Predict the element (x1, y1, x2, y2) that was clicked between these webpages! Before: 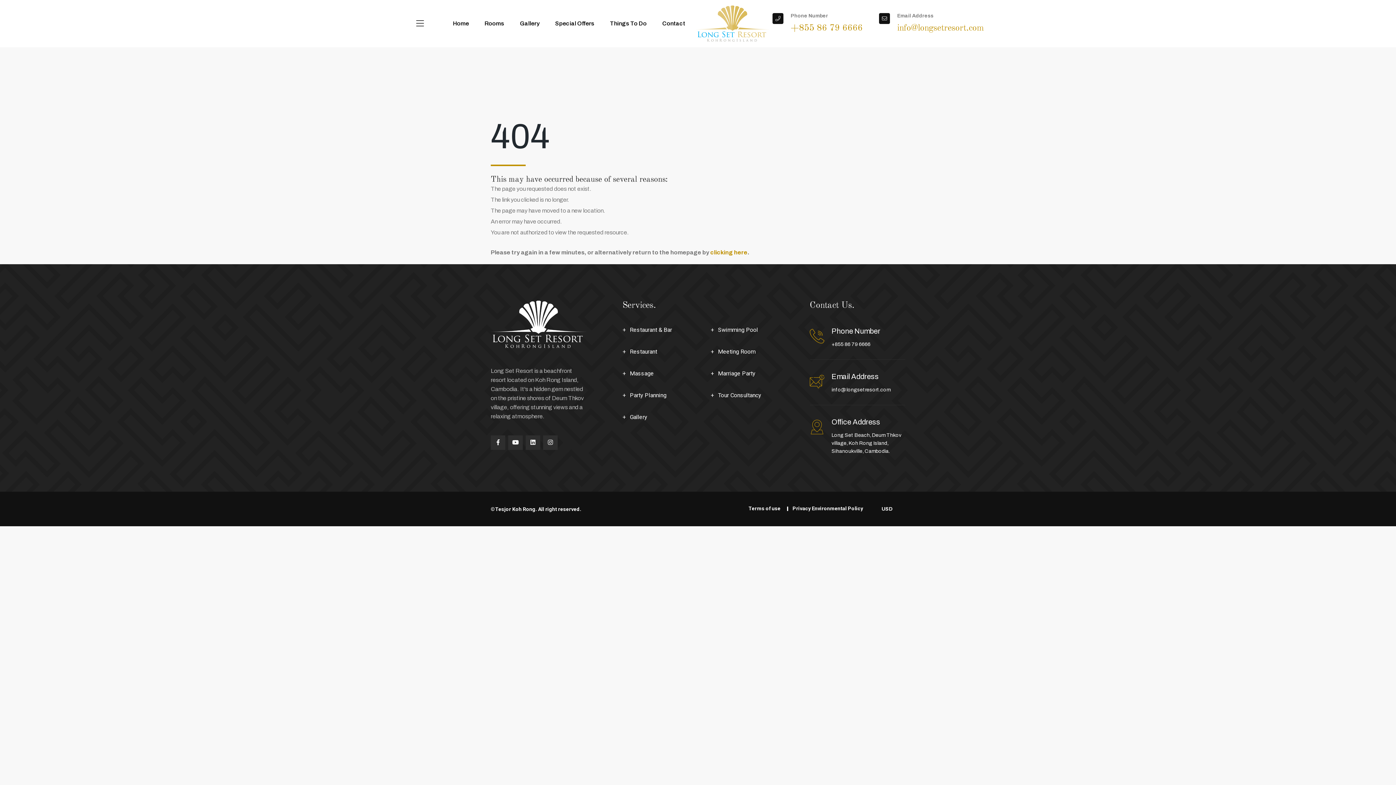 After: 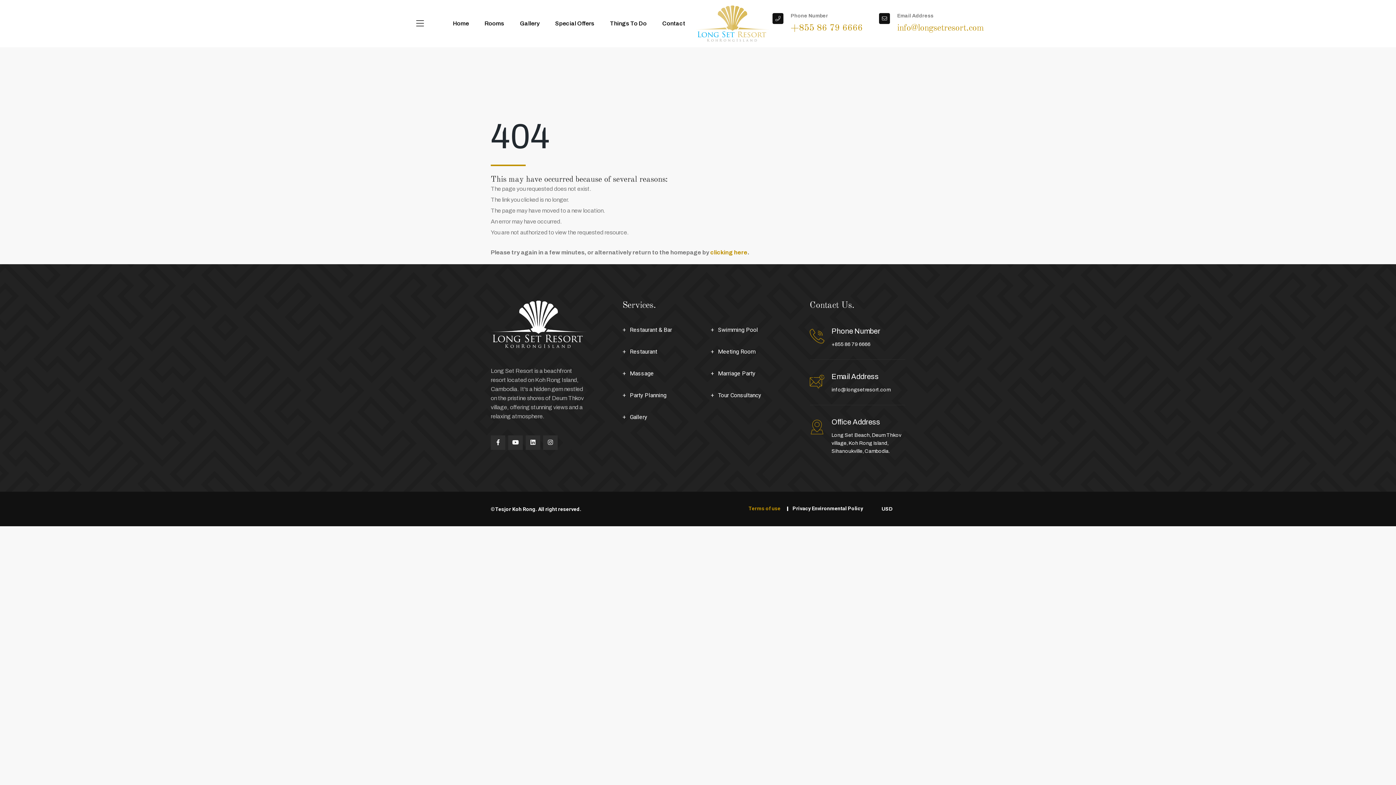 Action: bbox: (748, 504, 780, 512) label: Terms of use